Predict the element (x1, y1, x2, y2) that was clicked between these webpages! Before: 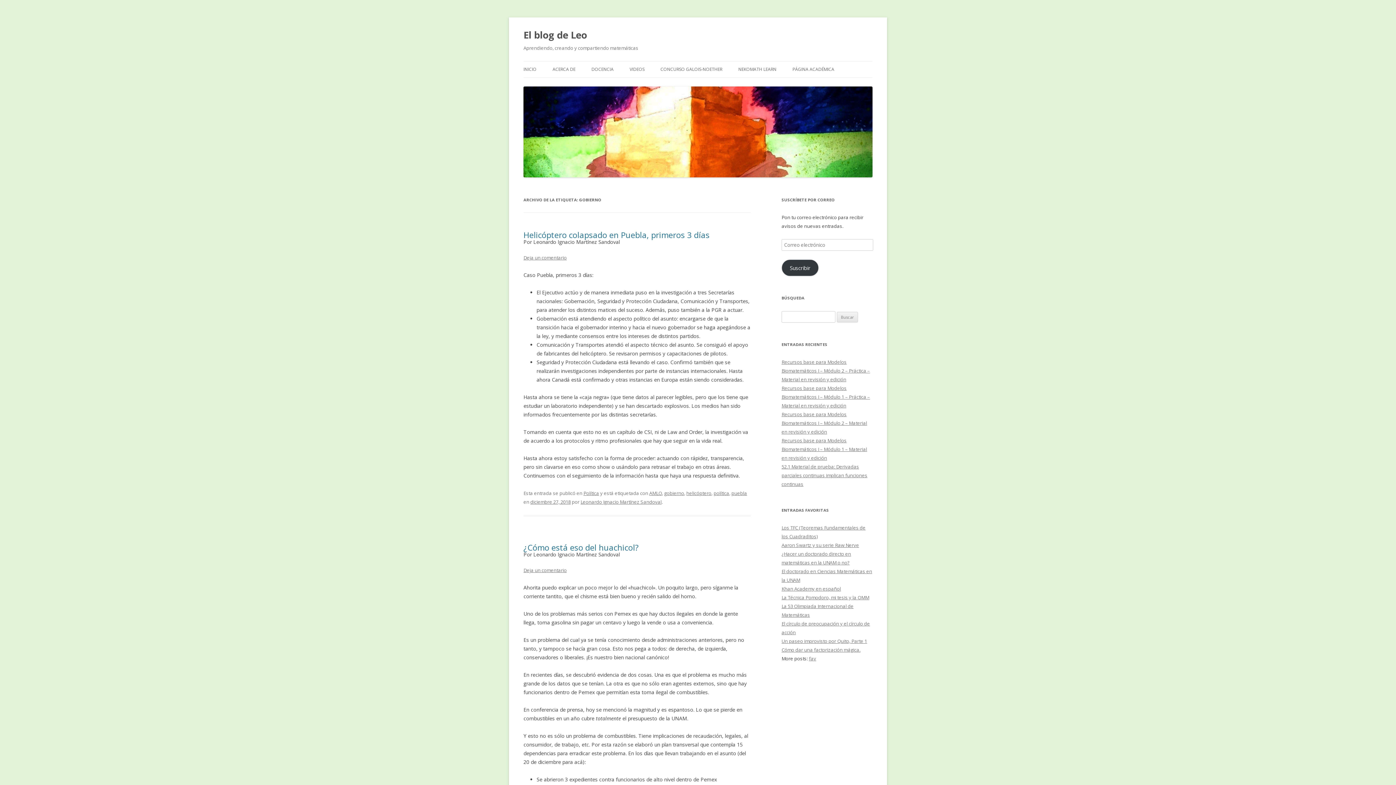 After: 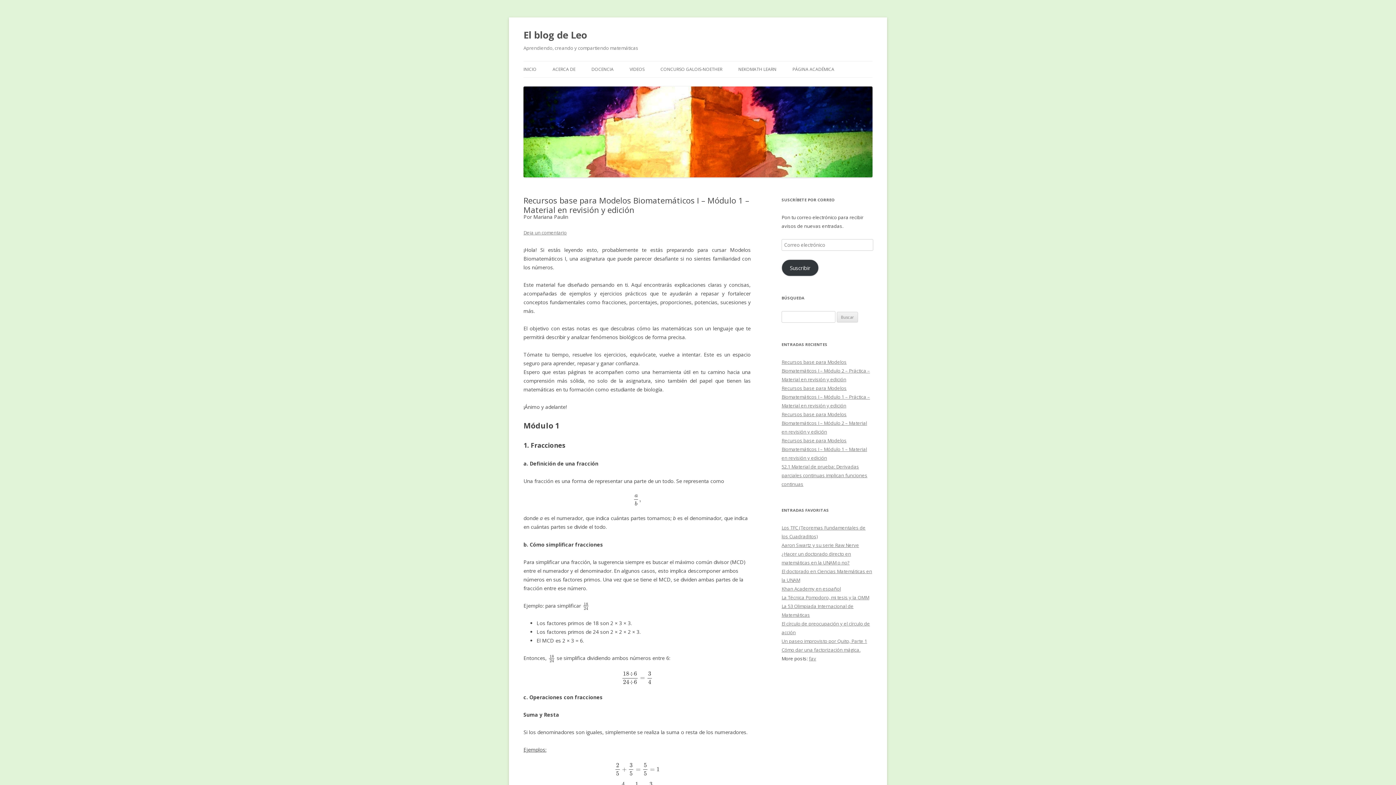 Action: bbox: (781, 437, 867, 461) label: Recursos base para Modelos Biomatemáticos I – Módulo 1 – Material en revisión y edición